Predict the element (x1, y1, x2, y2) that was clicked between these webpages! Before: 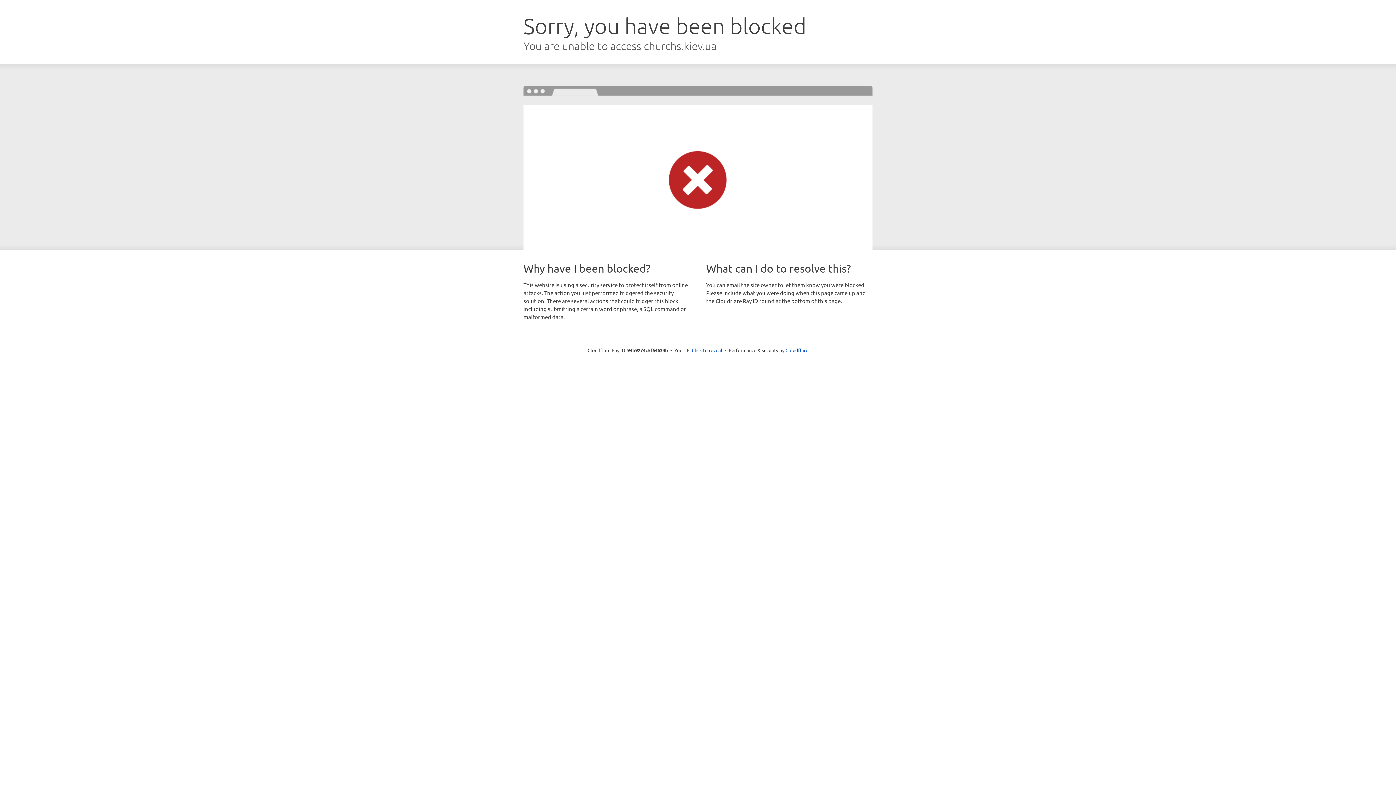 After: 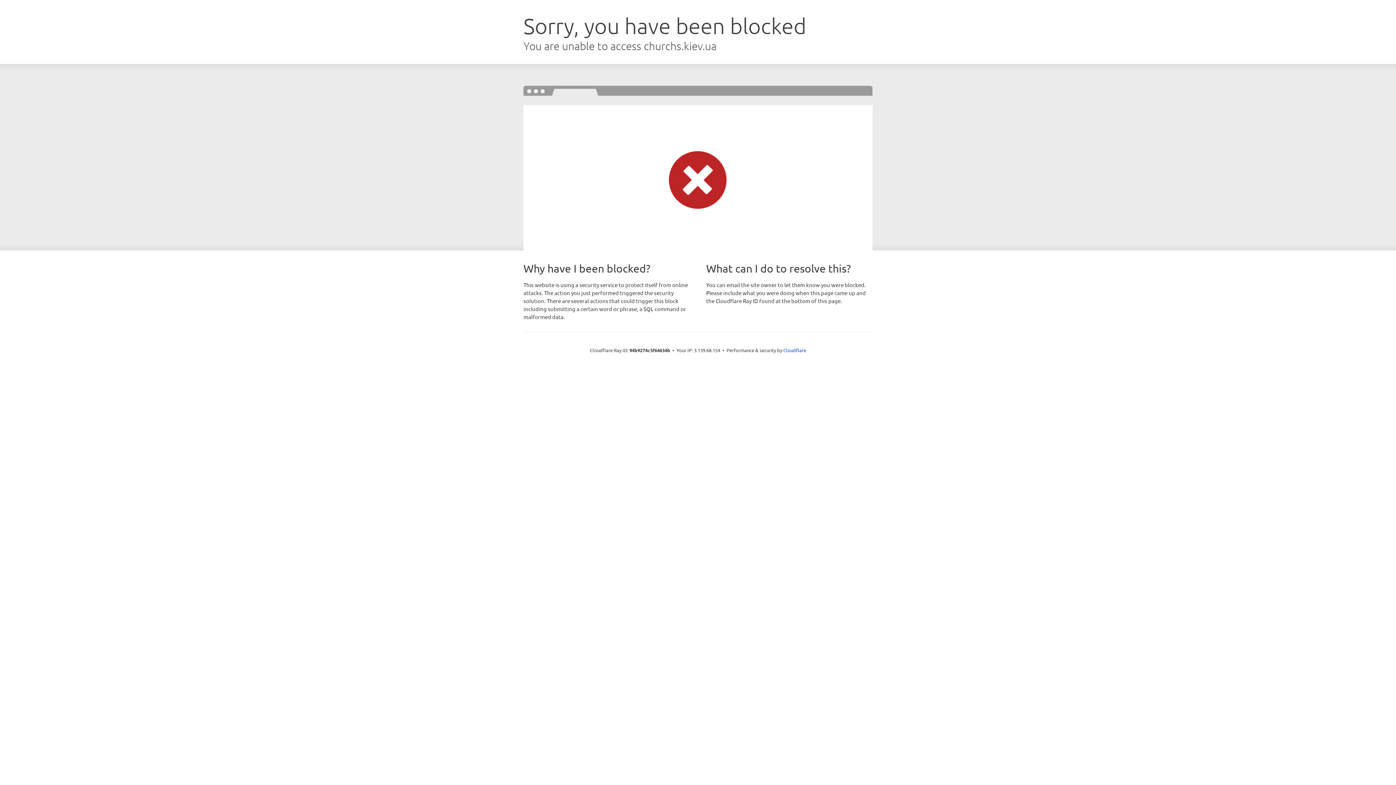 Action: label: Click to reveal bbox: (692, 346, 722, 353)